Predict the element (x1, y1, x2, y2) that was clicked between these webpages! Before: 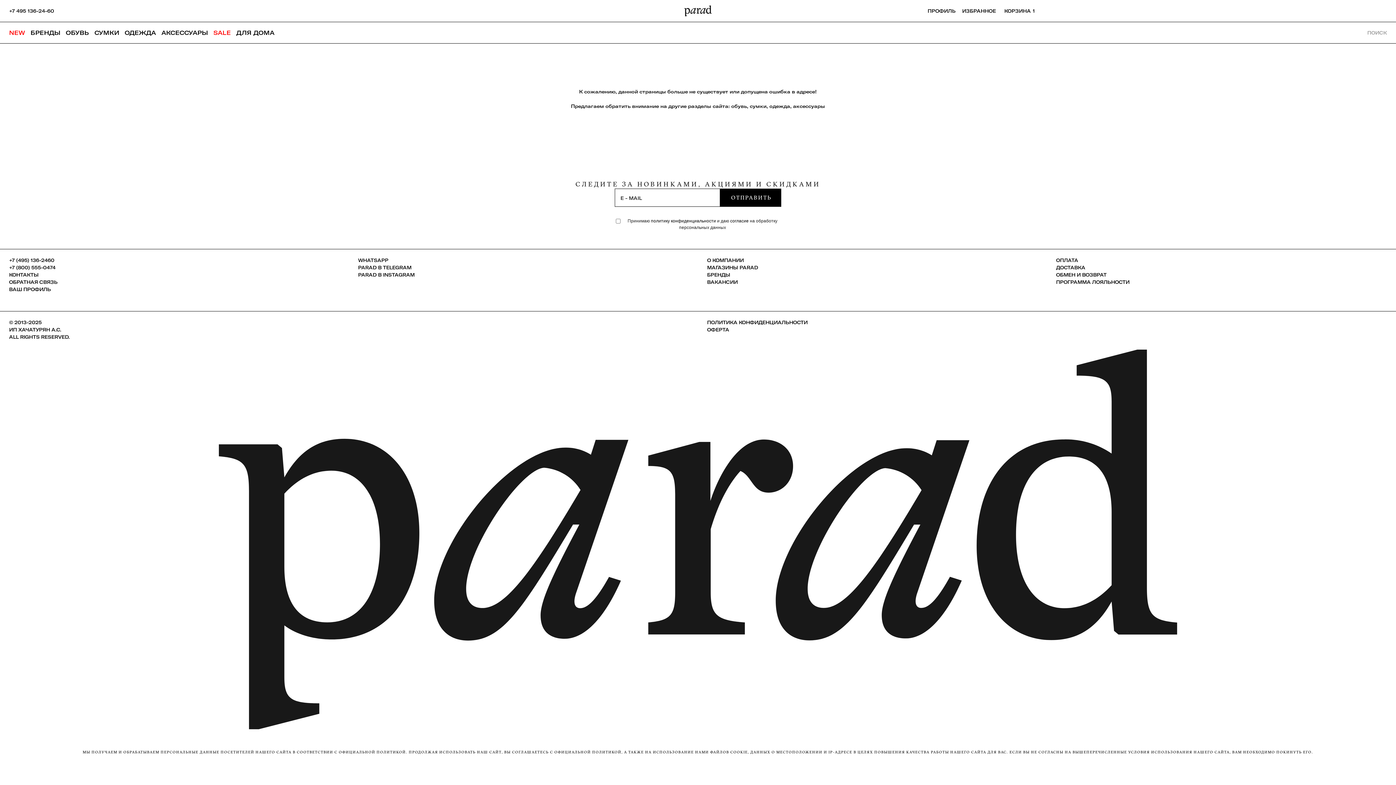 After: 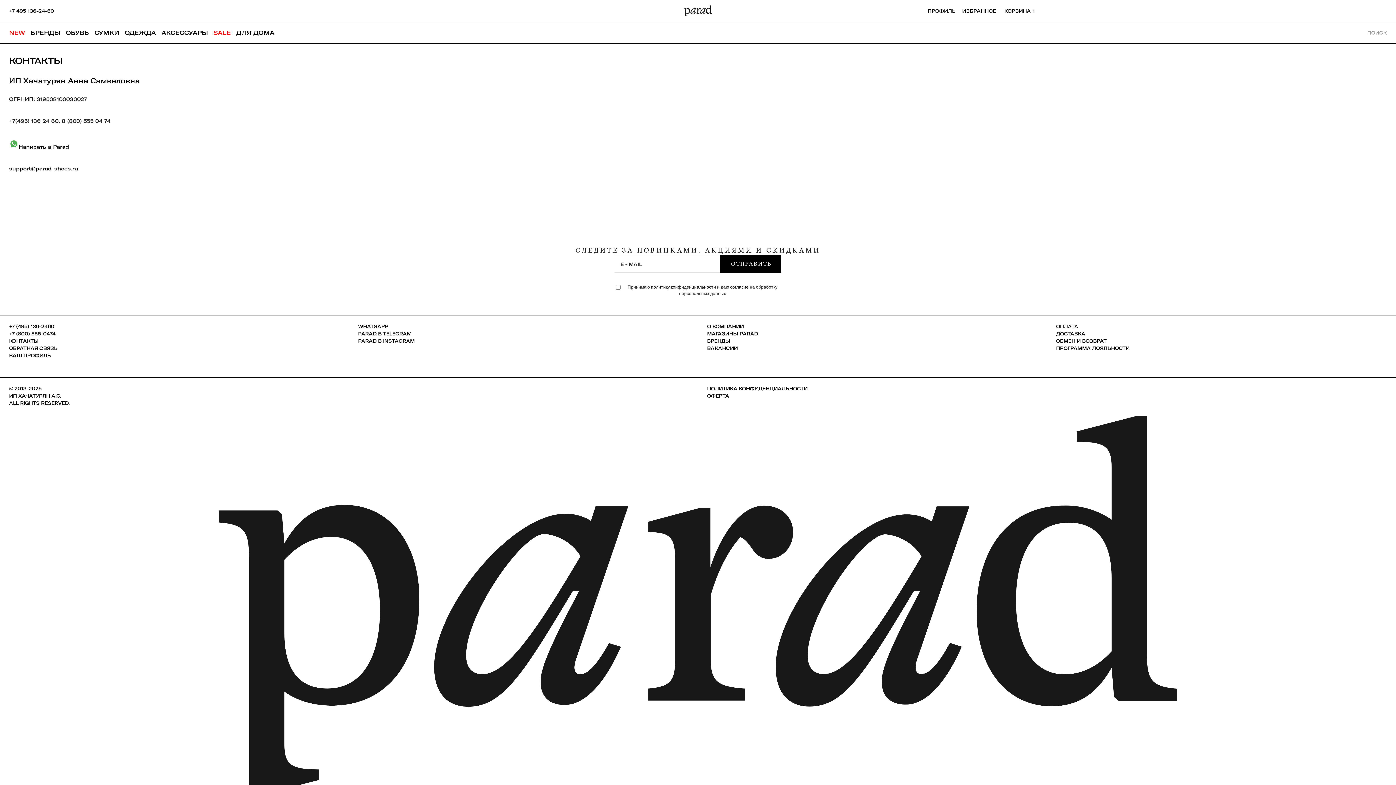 Action: label: КОНТАКТЫ bbox: (9, 272, 38, 277)